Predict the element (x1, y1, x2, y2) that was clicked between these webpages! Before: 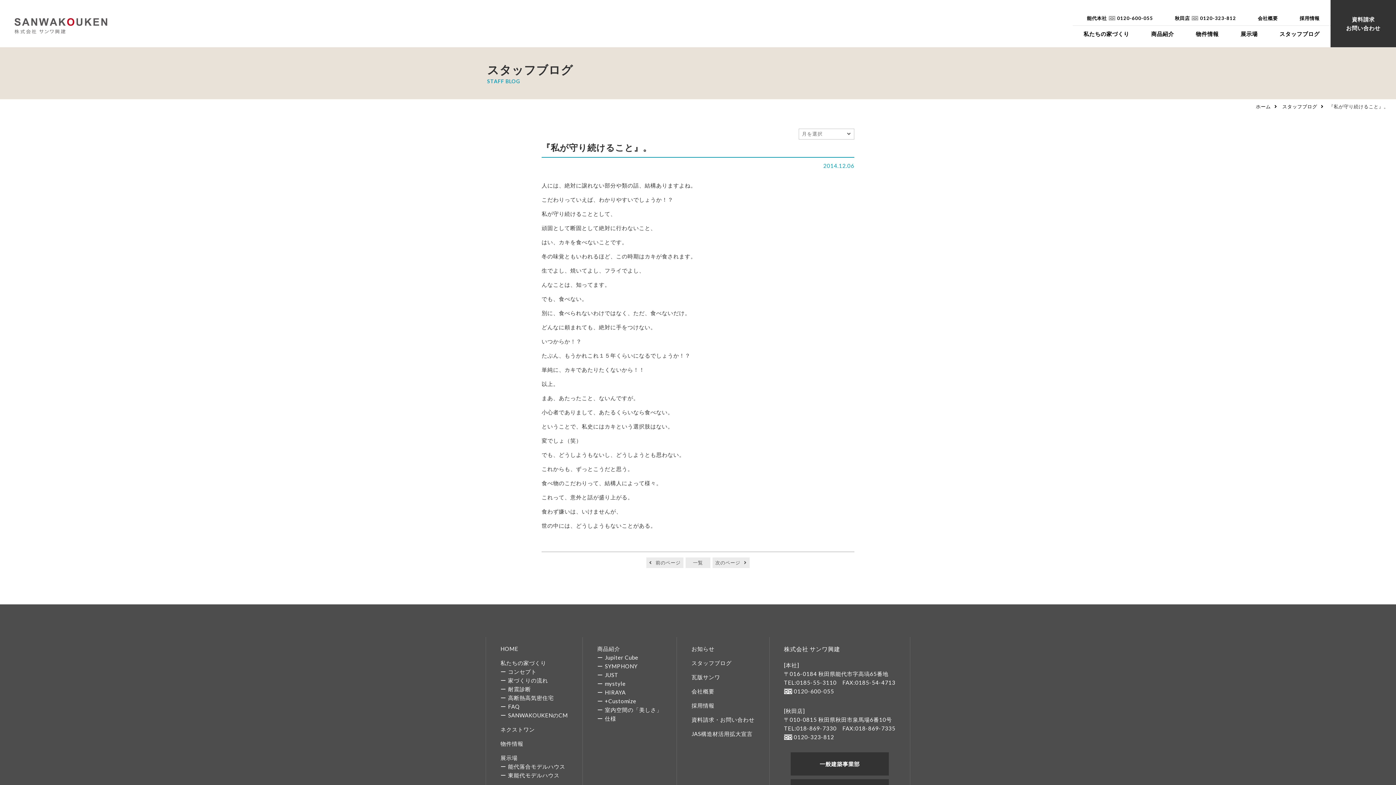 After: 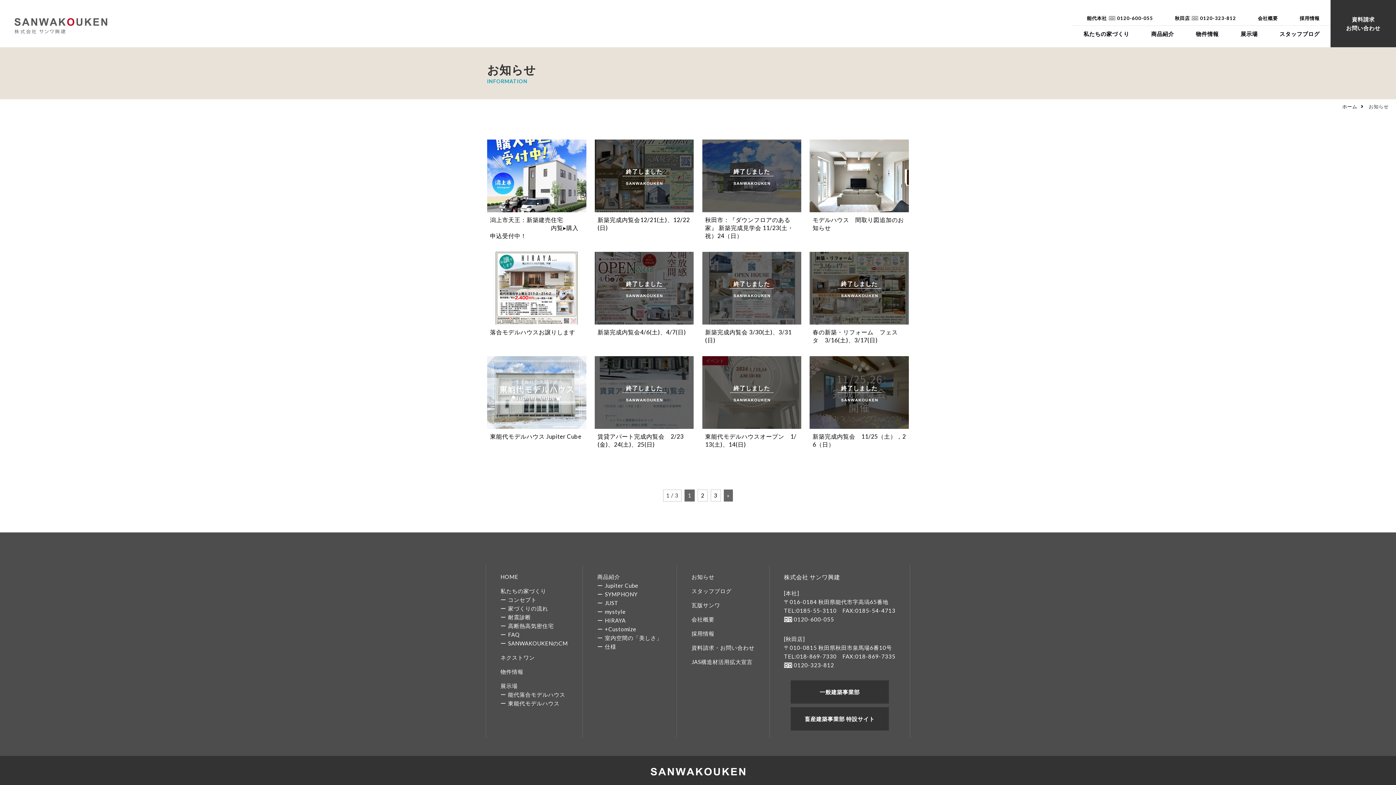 Action: bbox: (691, 645, 714, 652) label: お知らせ